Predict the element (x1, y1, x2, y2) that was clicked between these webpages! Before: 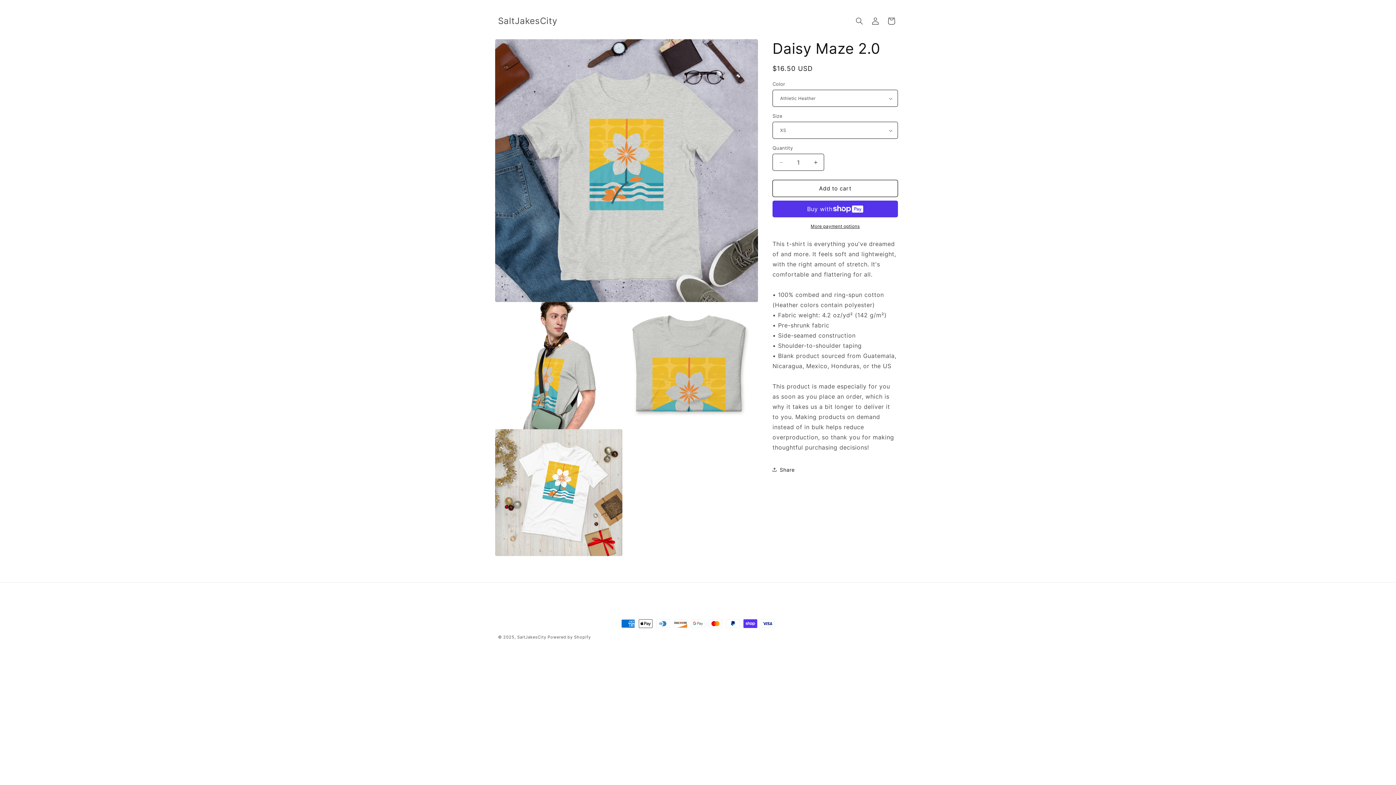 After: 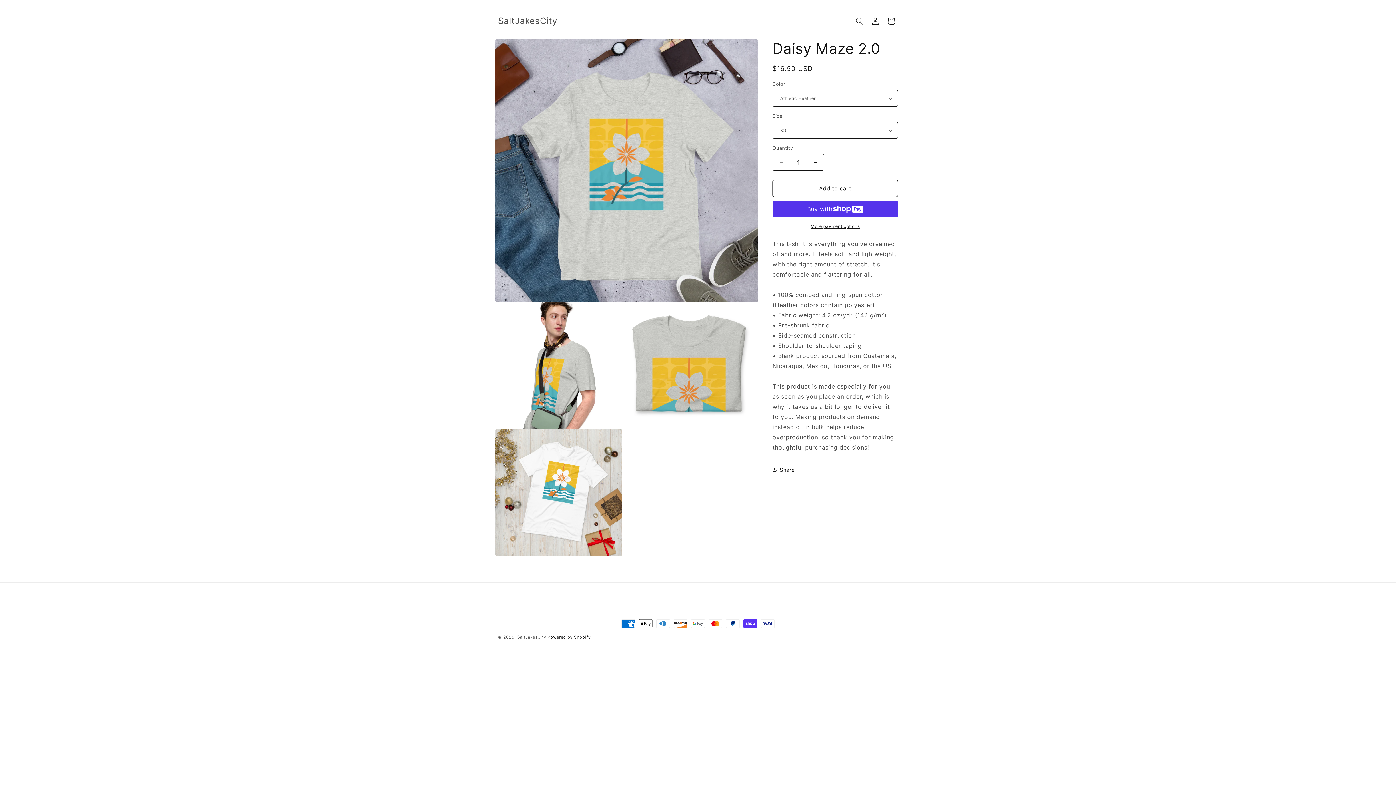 Action: label: Powered by Shopify bbox: (547, 634, 590, 640)